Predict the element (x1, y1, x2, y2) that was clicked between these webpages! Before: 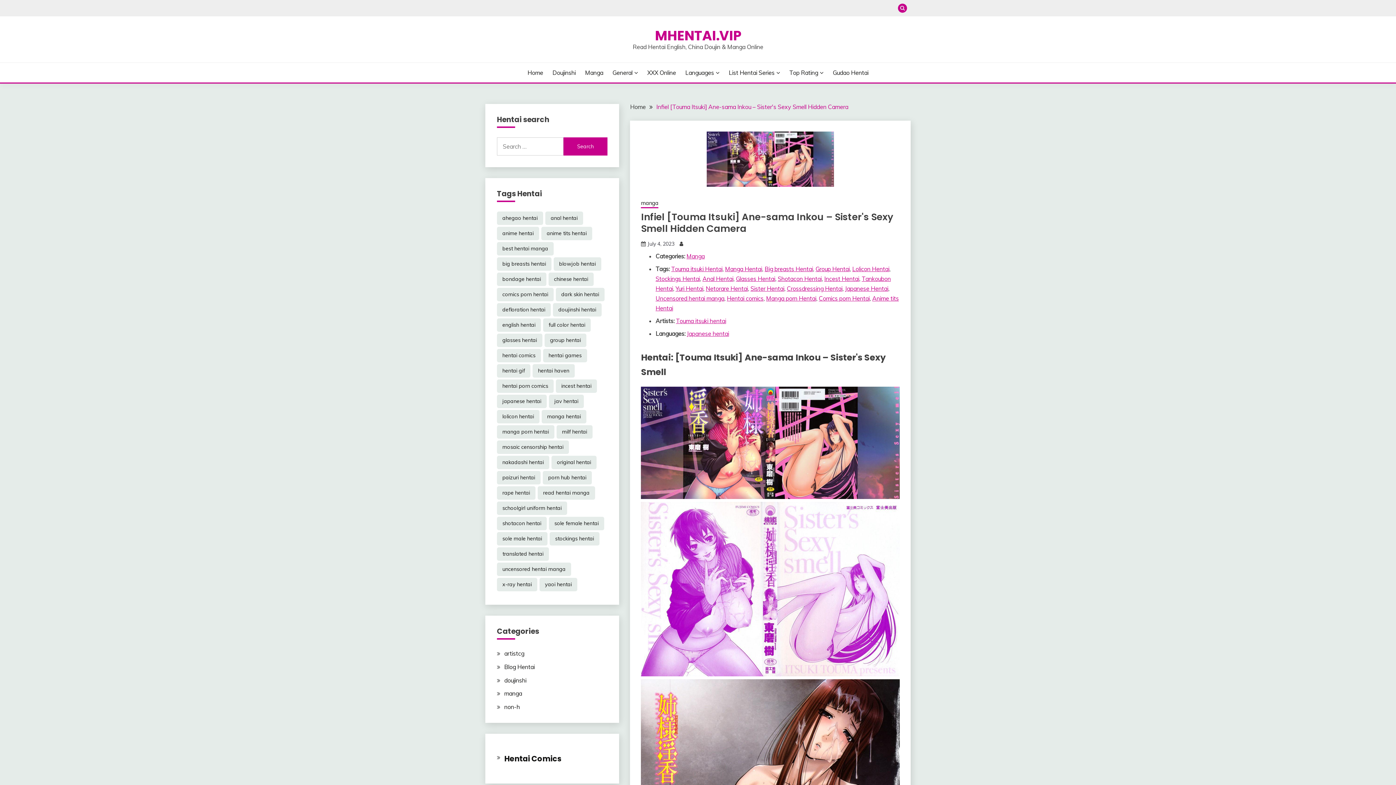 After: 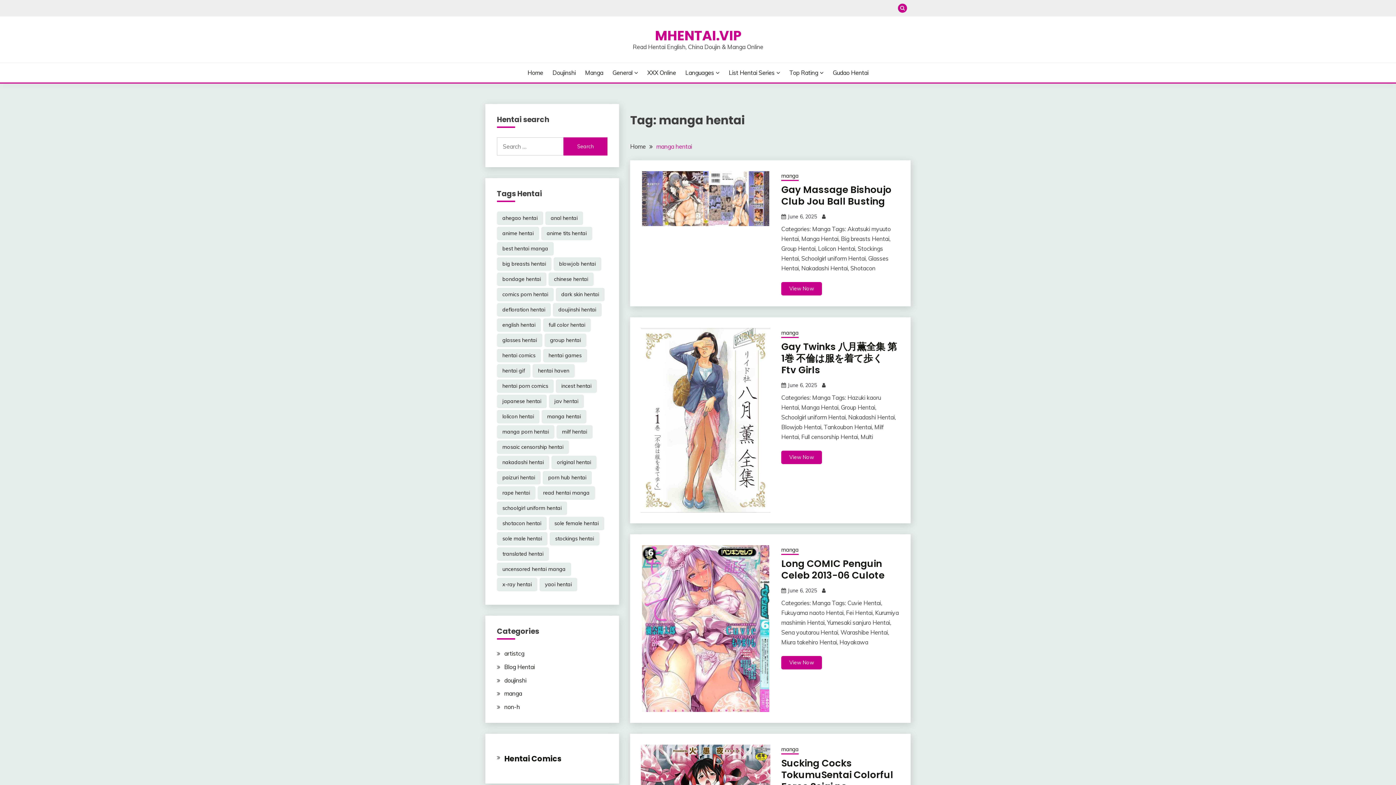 Action: label: Manga Hentai bbox: (725, 265, 762, 272)